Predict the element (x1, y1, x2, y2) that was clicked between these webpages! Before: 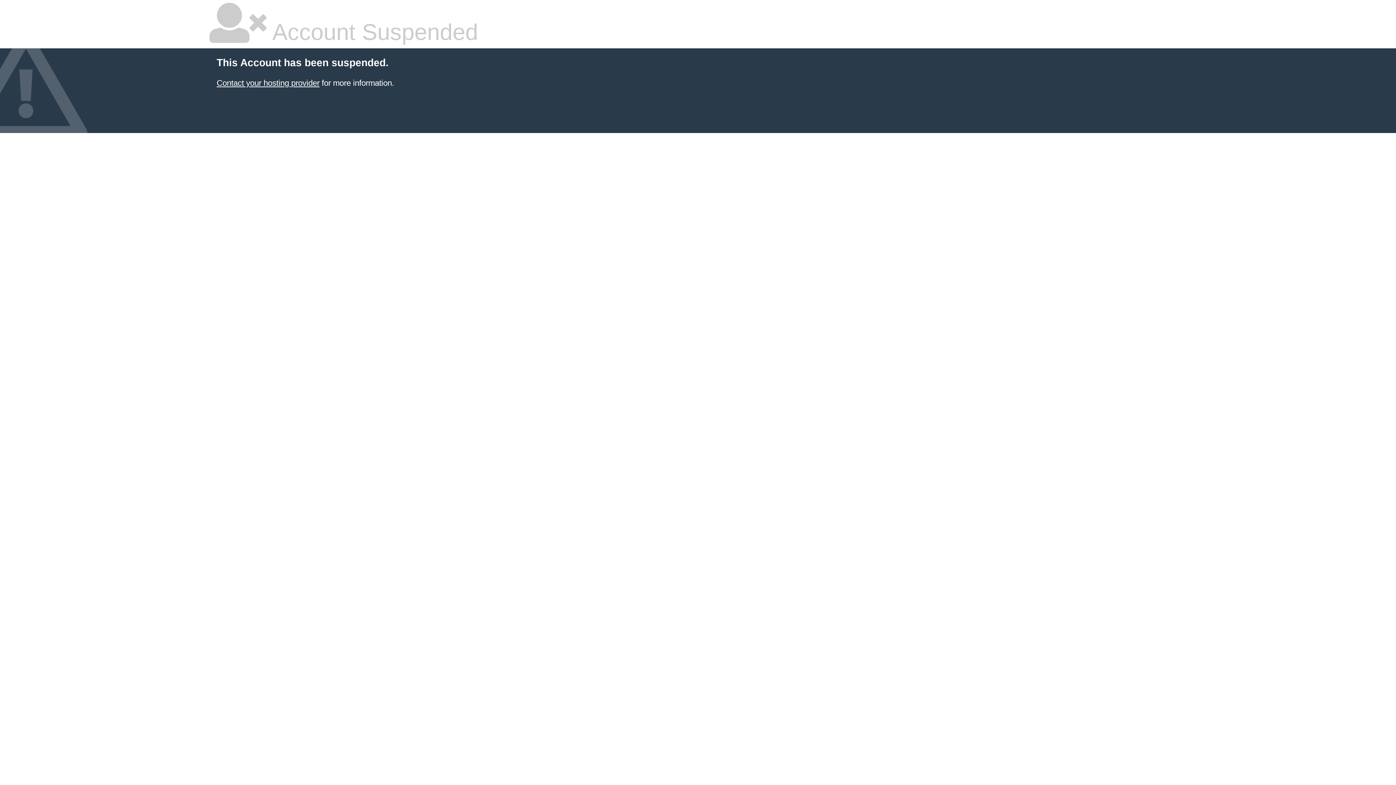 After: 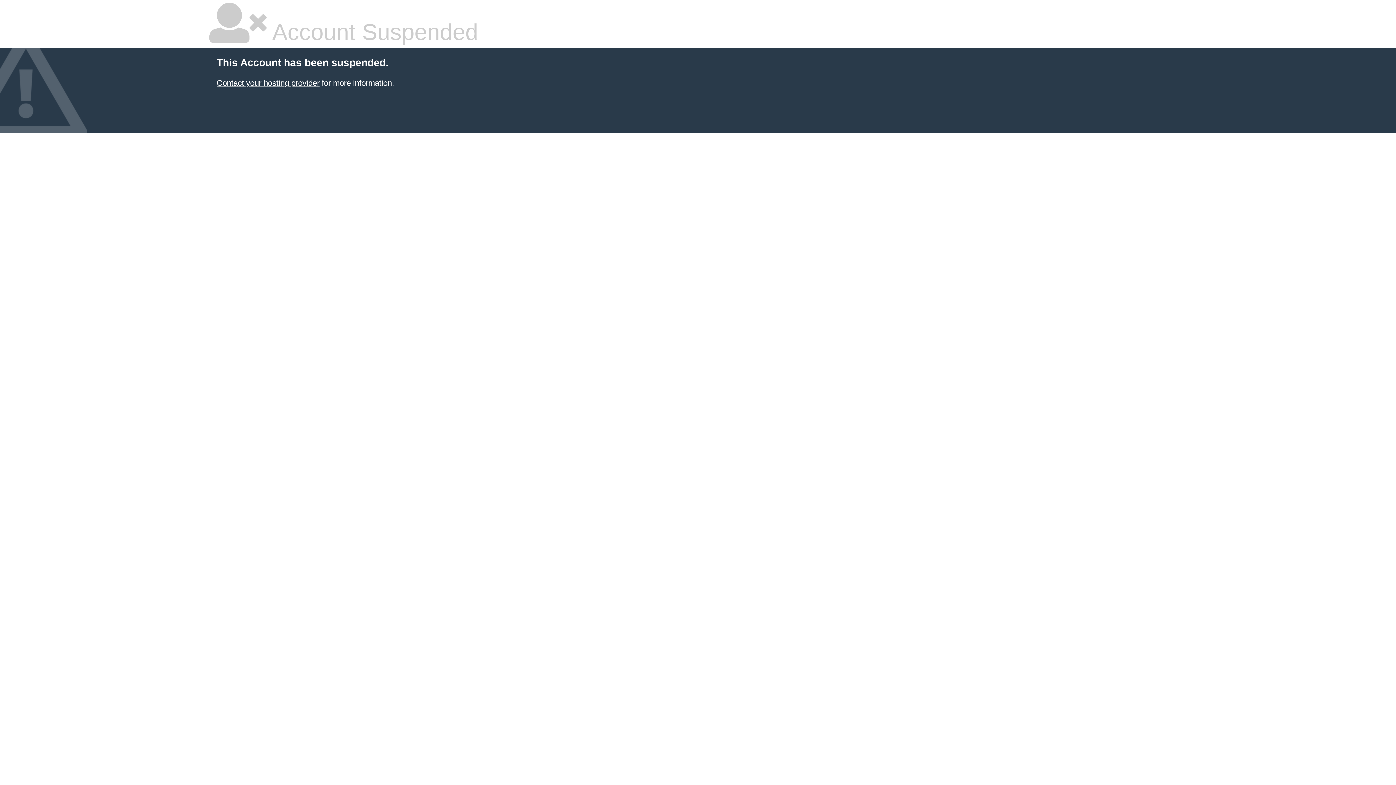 Action: label: Contact your hosting provider bbox: (216, 78, 319, 87)